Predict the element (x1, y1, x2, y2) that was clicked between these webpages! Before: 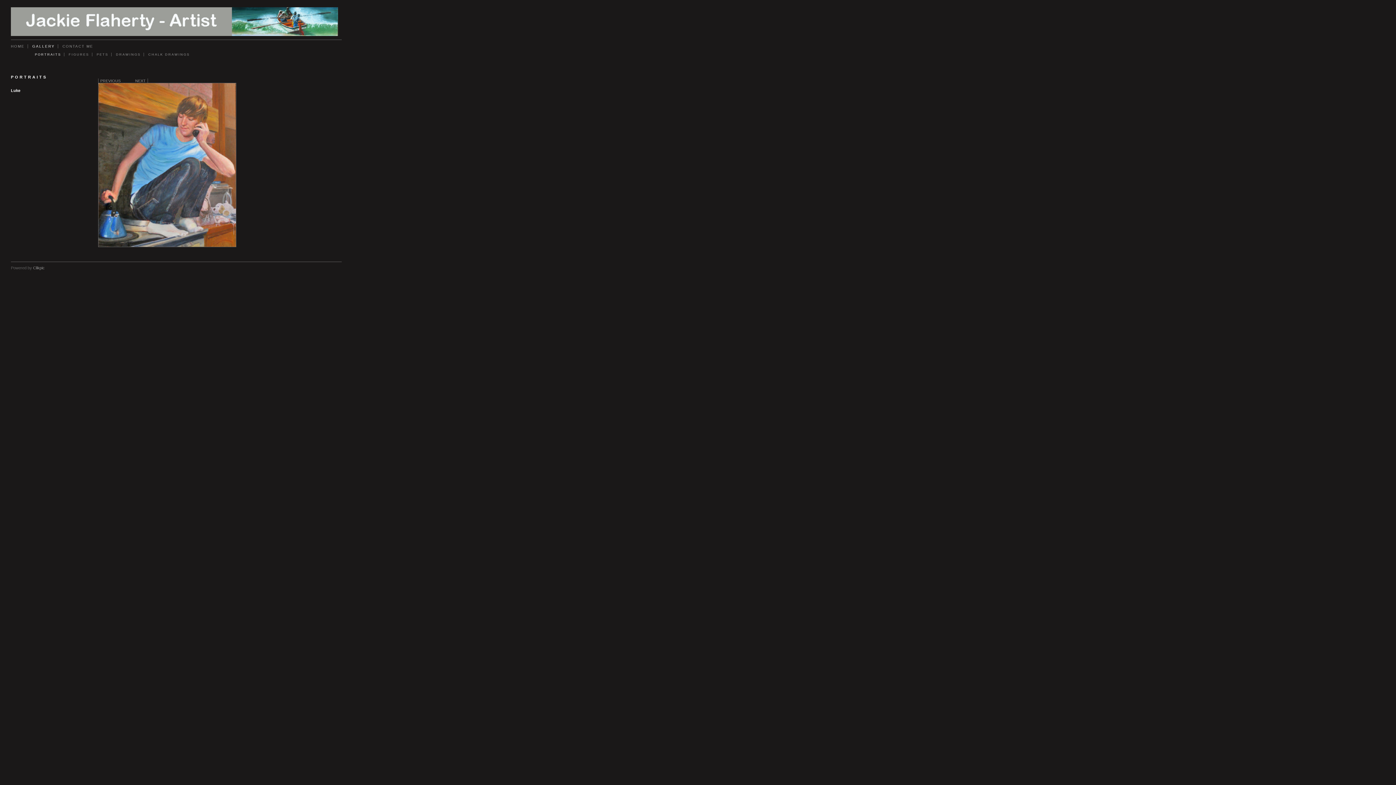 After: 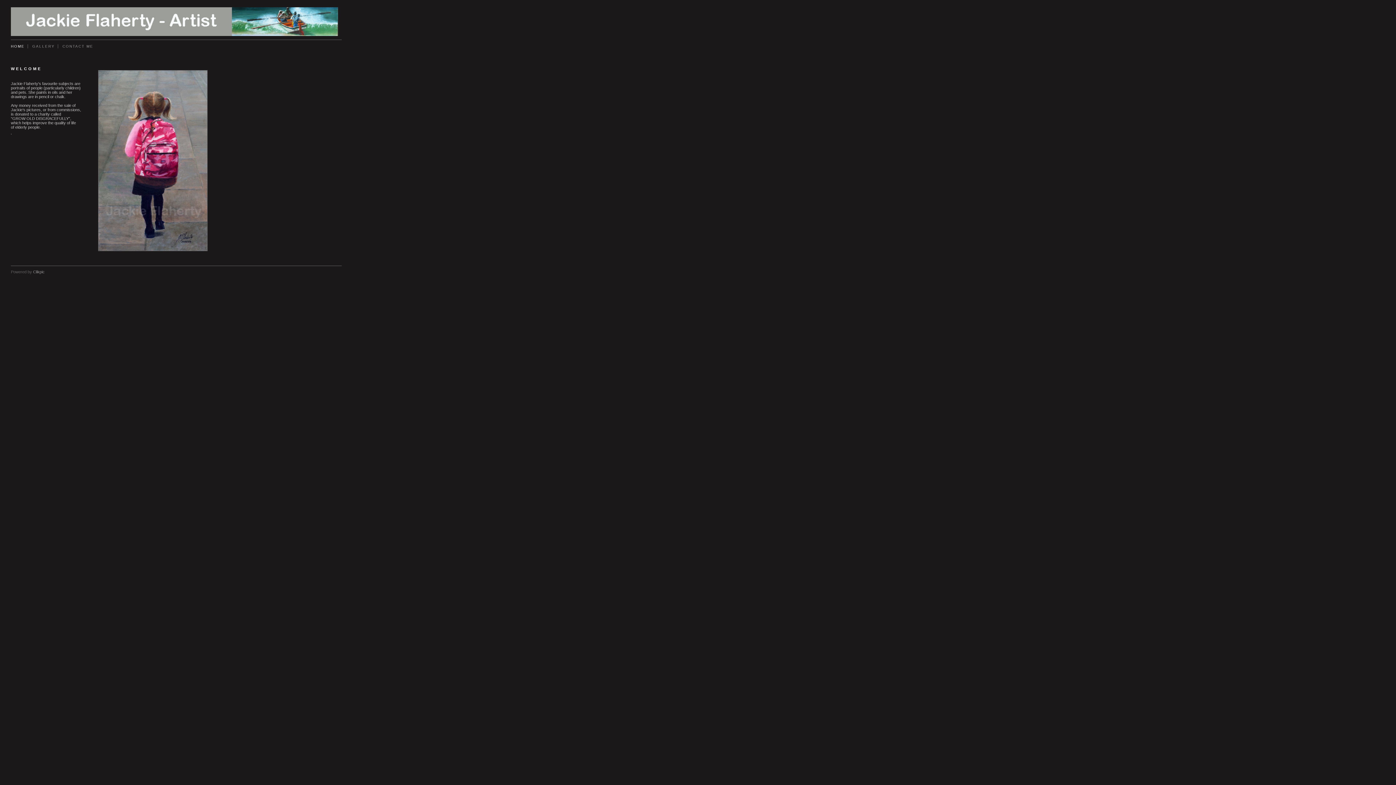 Action: bbox: (10, 44, 27, 48) label: HOME